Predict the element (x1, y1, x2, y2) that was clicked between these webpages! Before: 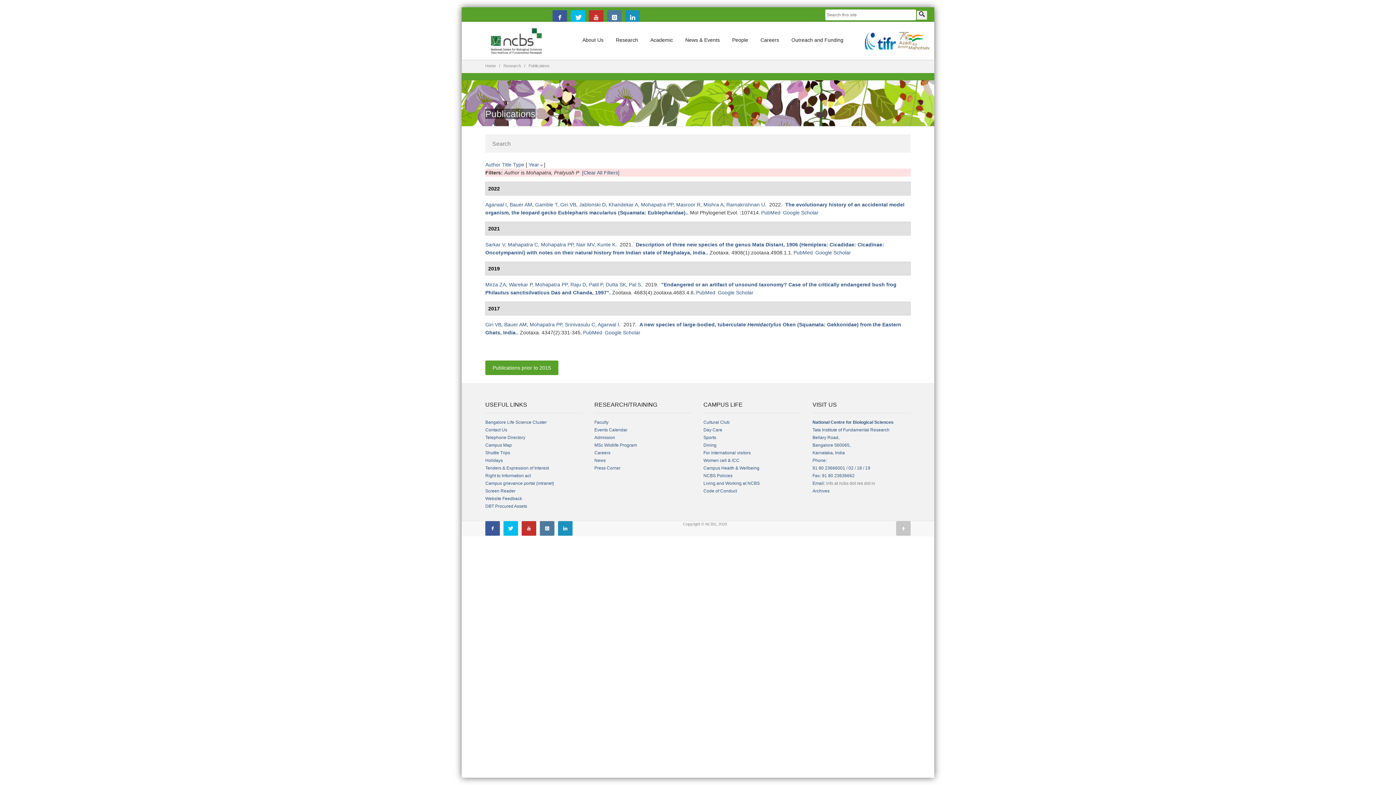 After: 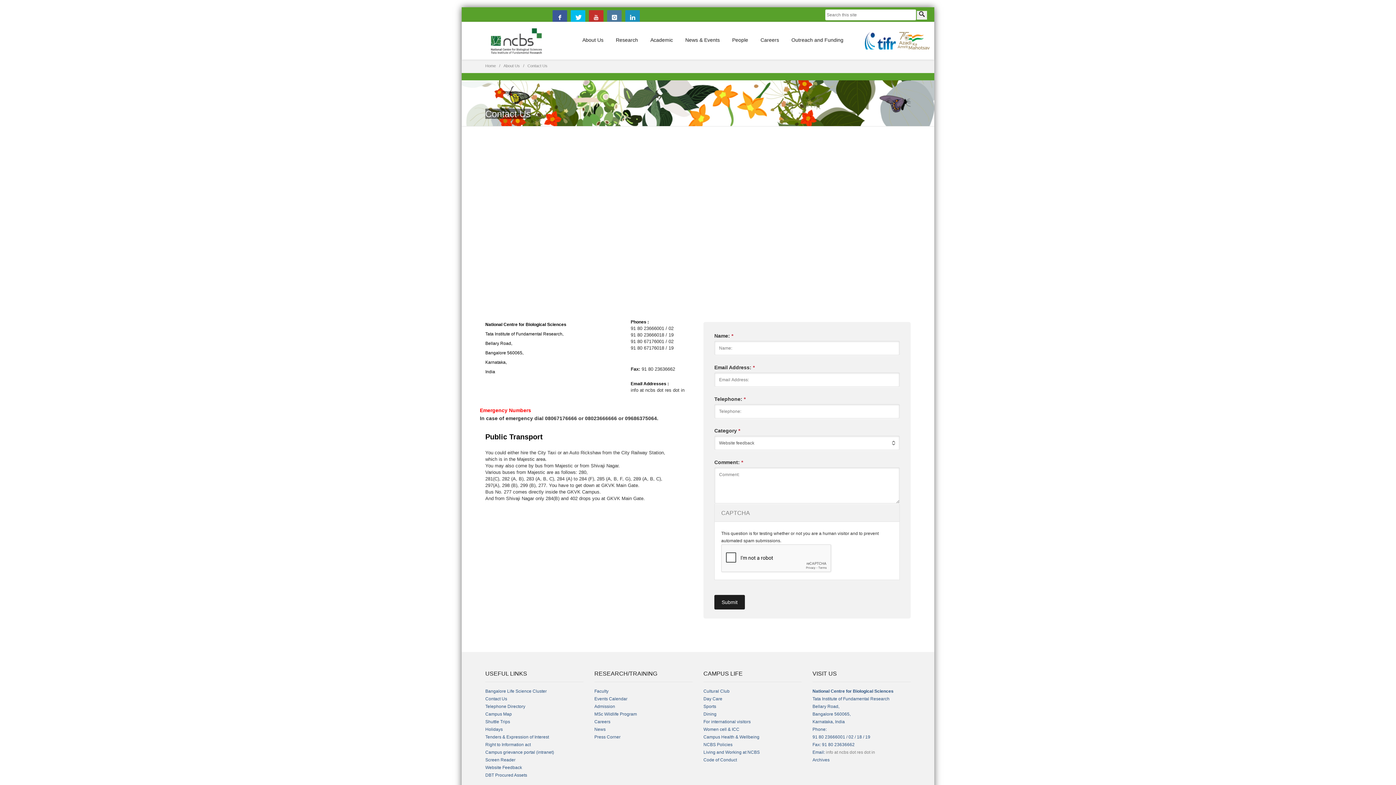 Action: bbox: (485, 427, 507, 432) label: Contact Us